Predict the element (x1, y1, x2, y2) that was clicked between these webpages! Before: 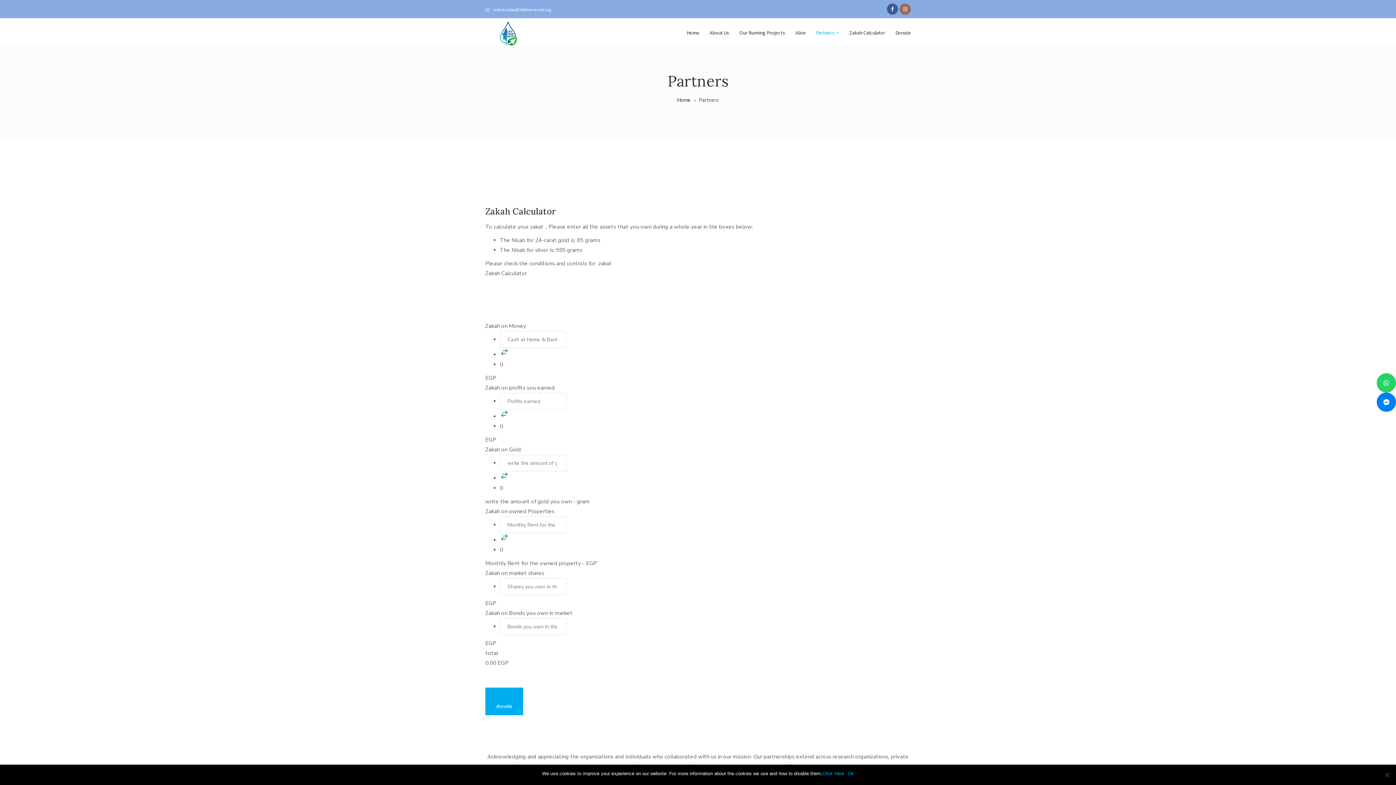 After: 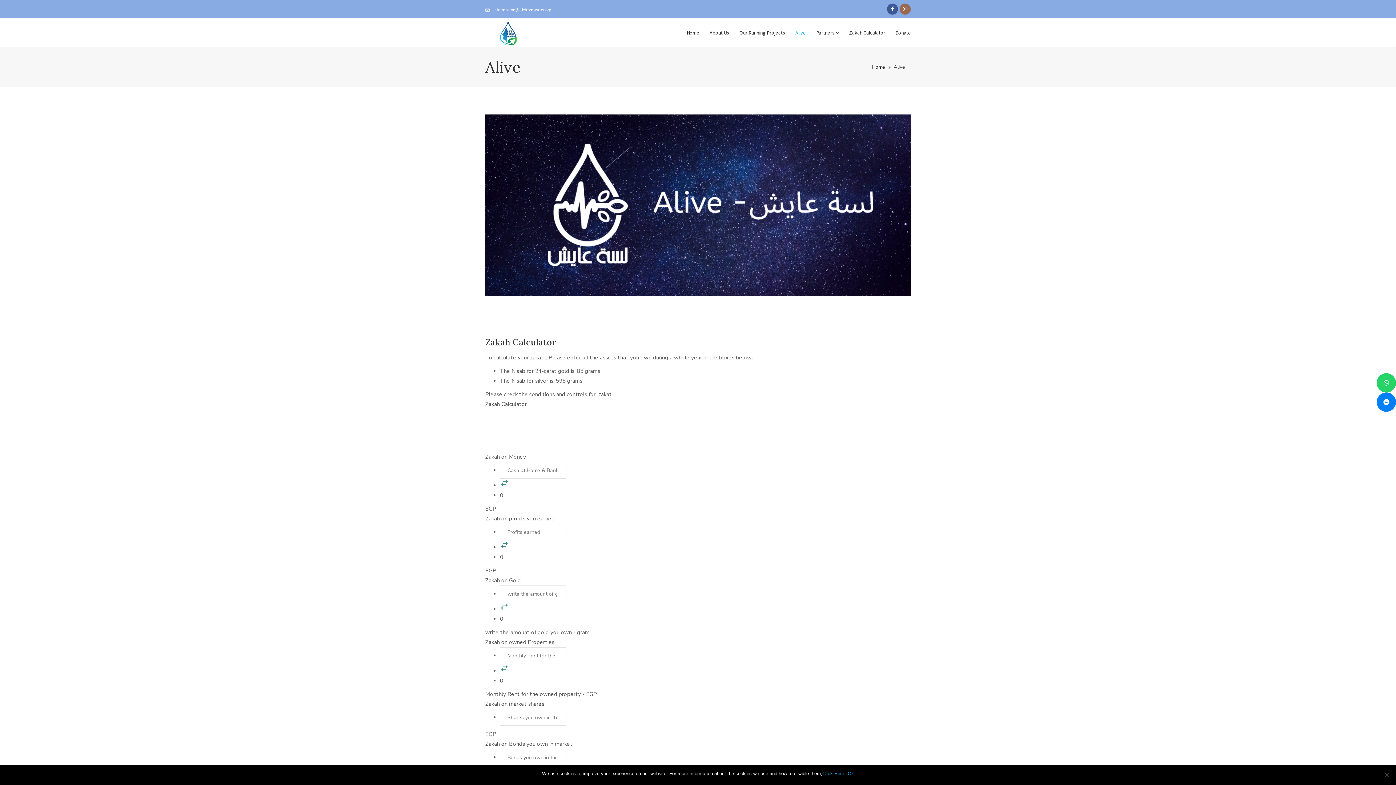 Action: bbox: (790, 18, 811, 47) label: Alive